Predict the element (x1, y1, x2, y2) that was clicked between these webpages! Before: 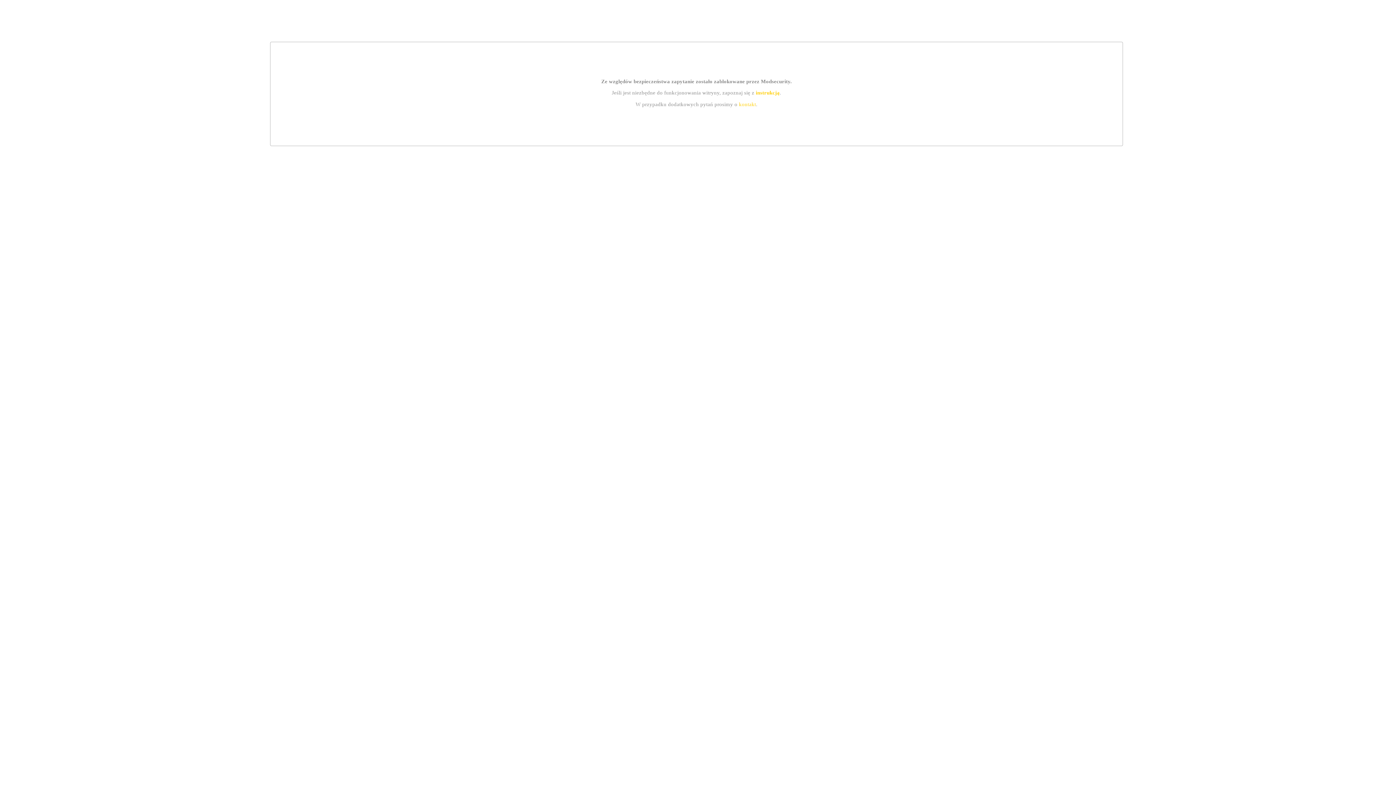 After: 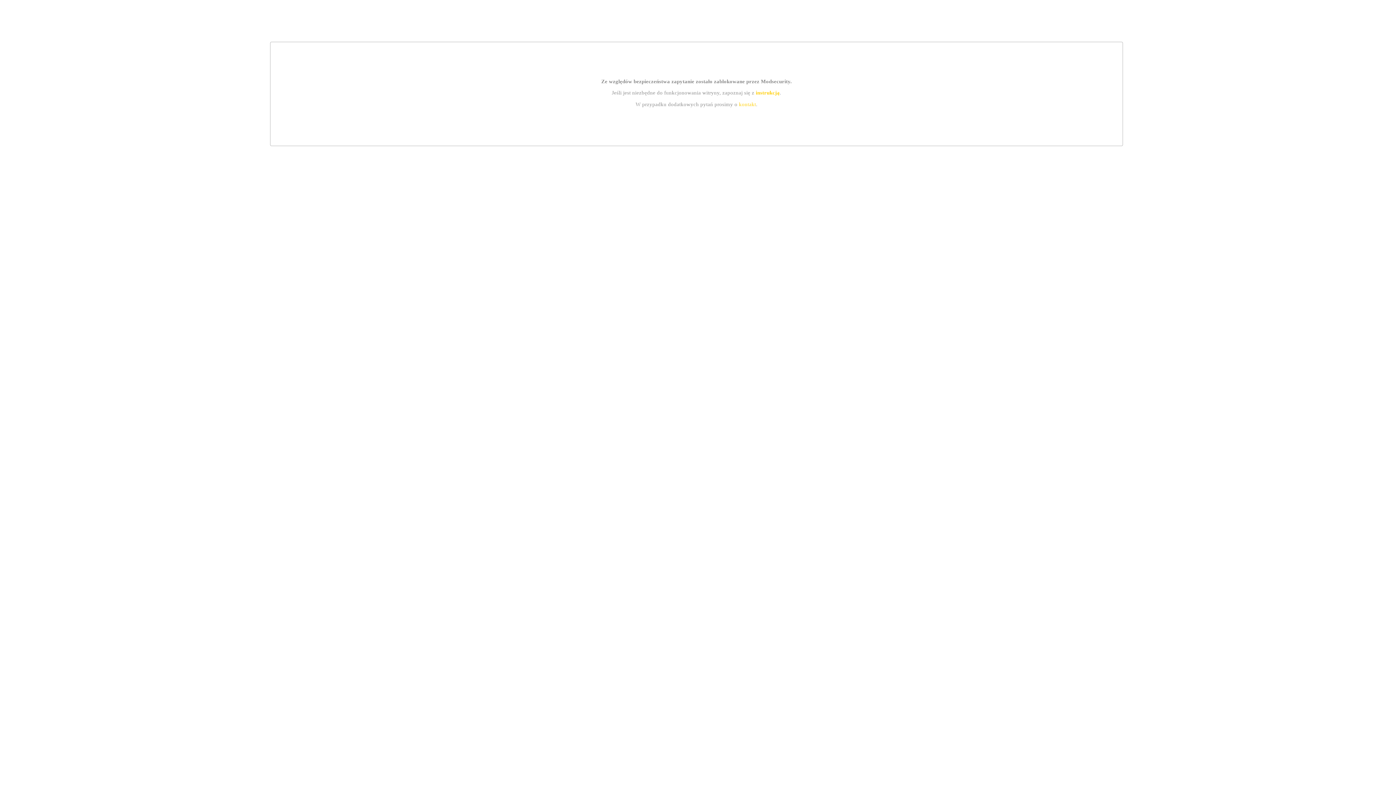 Action: label: kontakt bbox: (739, 101, 756, 107)